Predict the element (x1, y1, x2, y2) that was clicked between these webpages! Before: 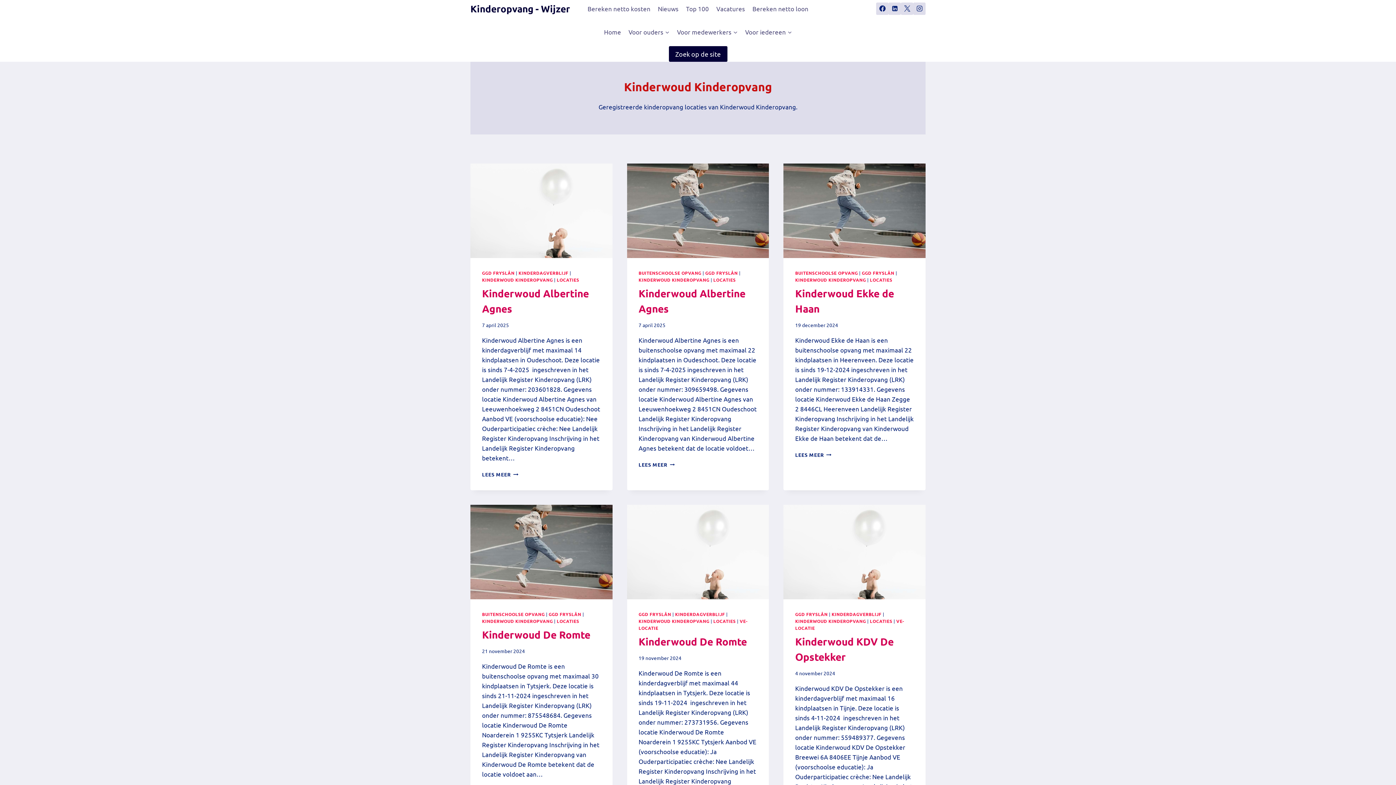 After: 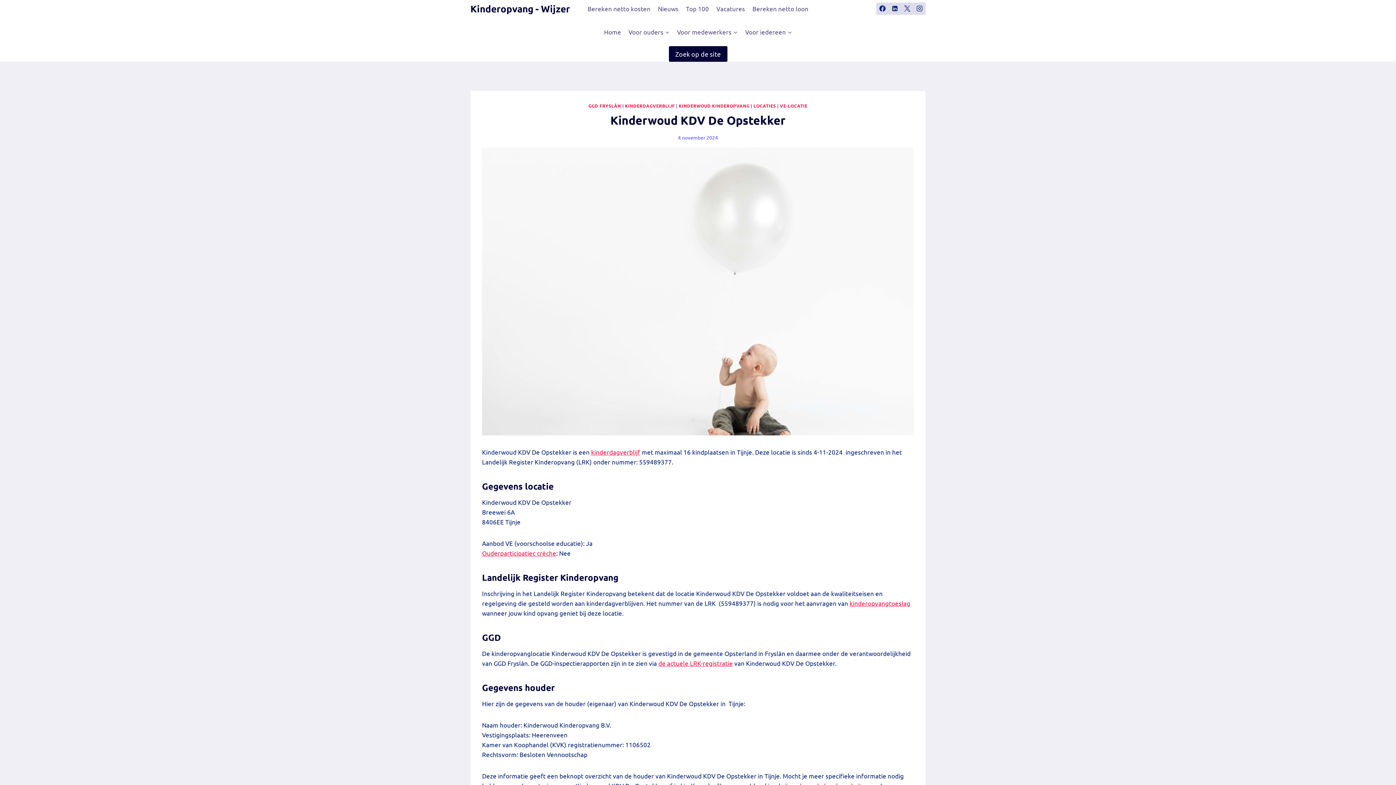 Action: bbox: (783, 504, 925, 599)